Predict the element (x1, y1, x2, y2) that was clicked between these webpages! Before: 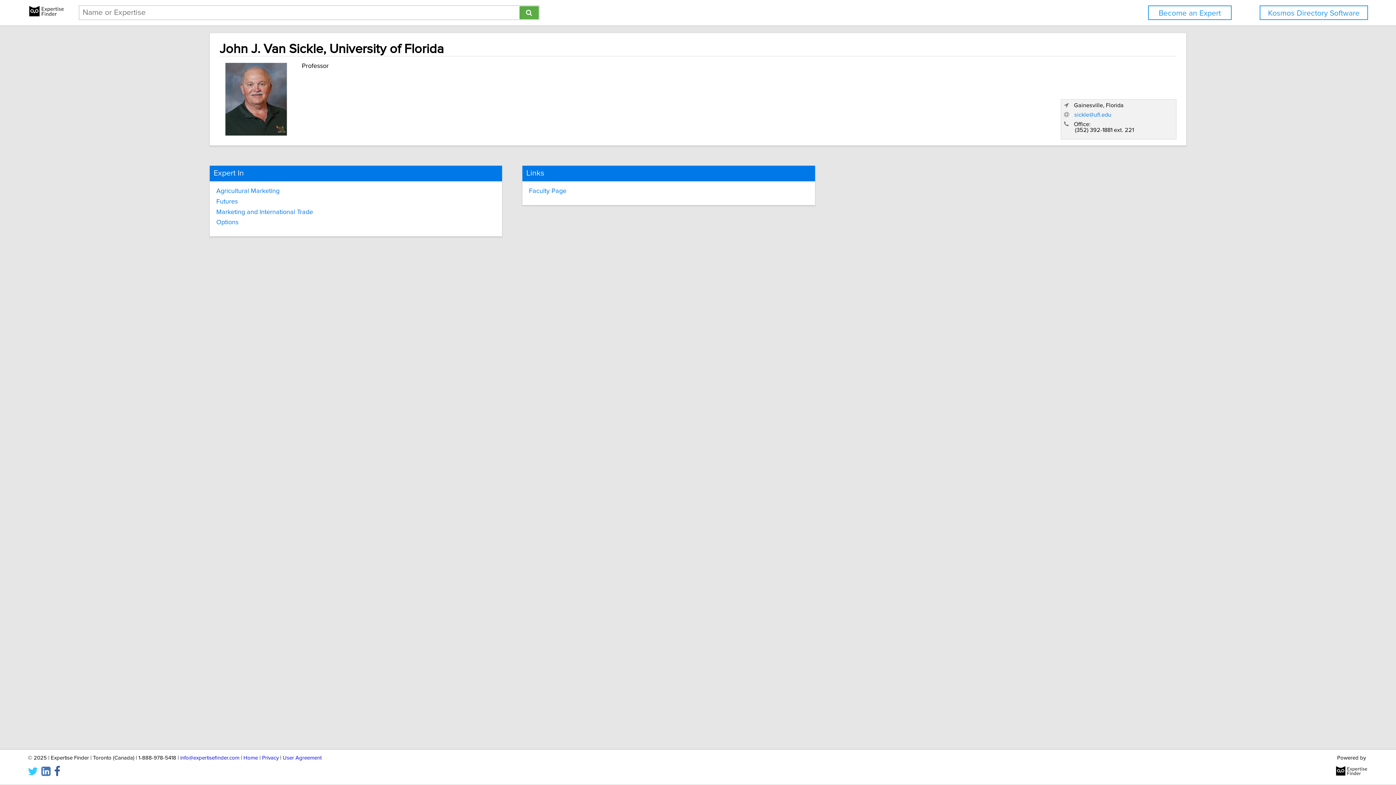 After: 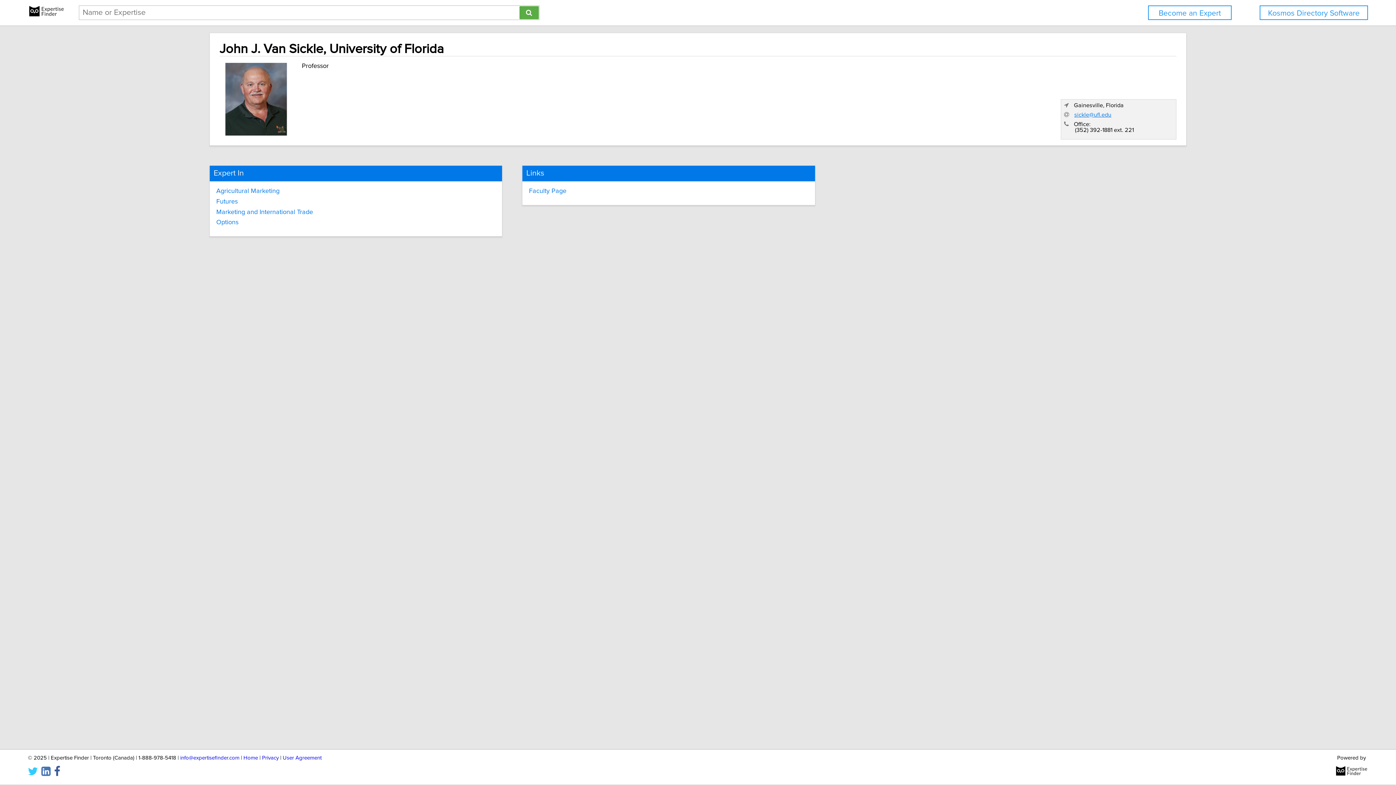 Action: bbox: (1070, 111, 1111, 117) label: sickle@ufl.edu